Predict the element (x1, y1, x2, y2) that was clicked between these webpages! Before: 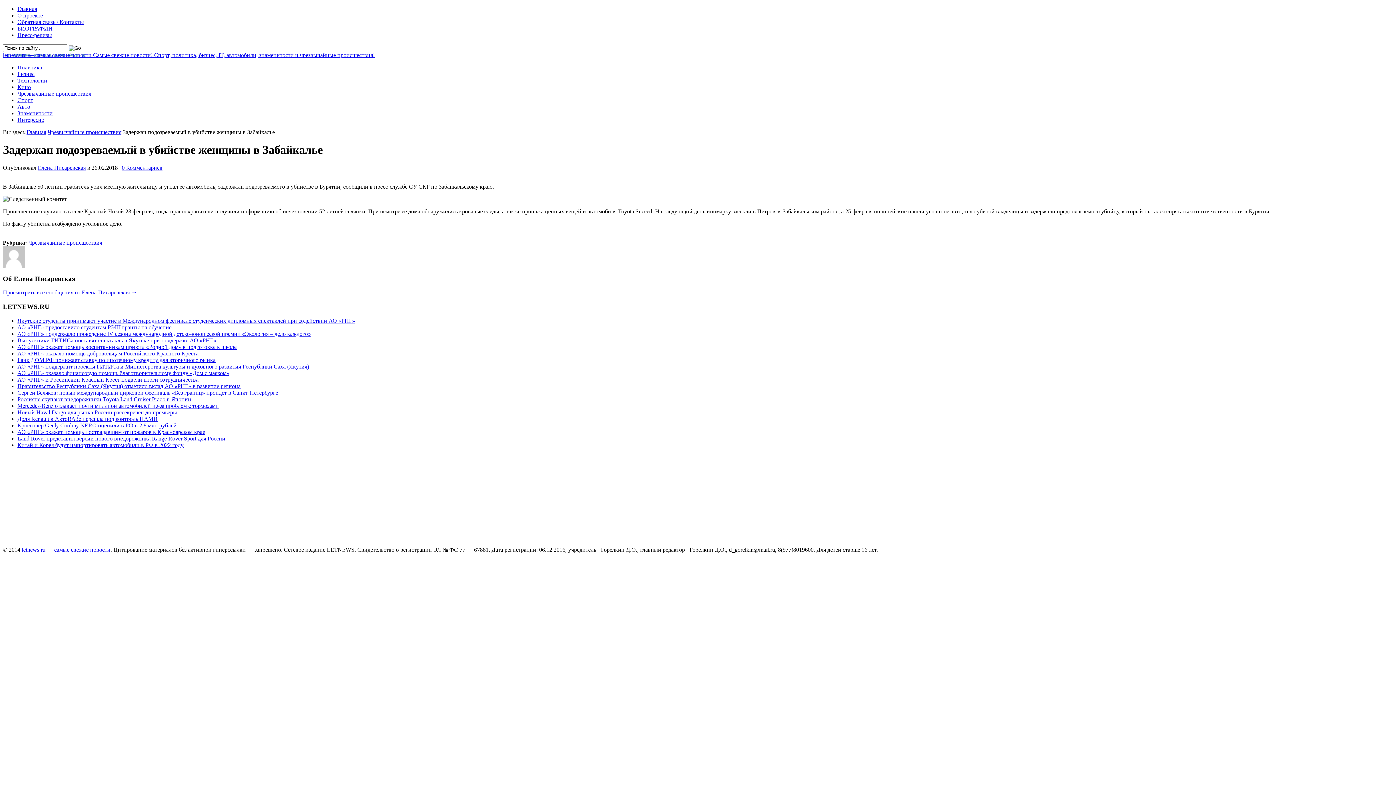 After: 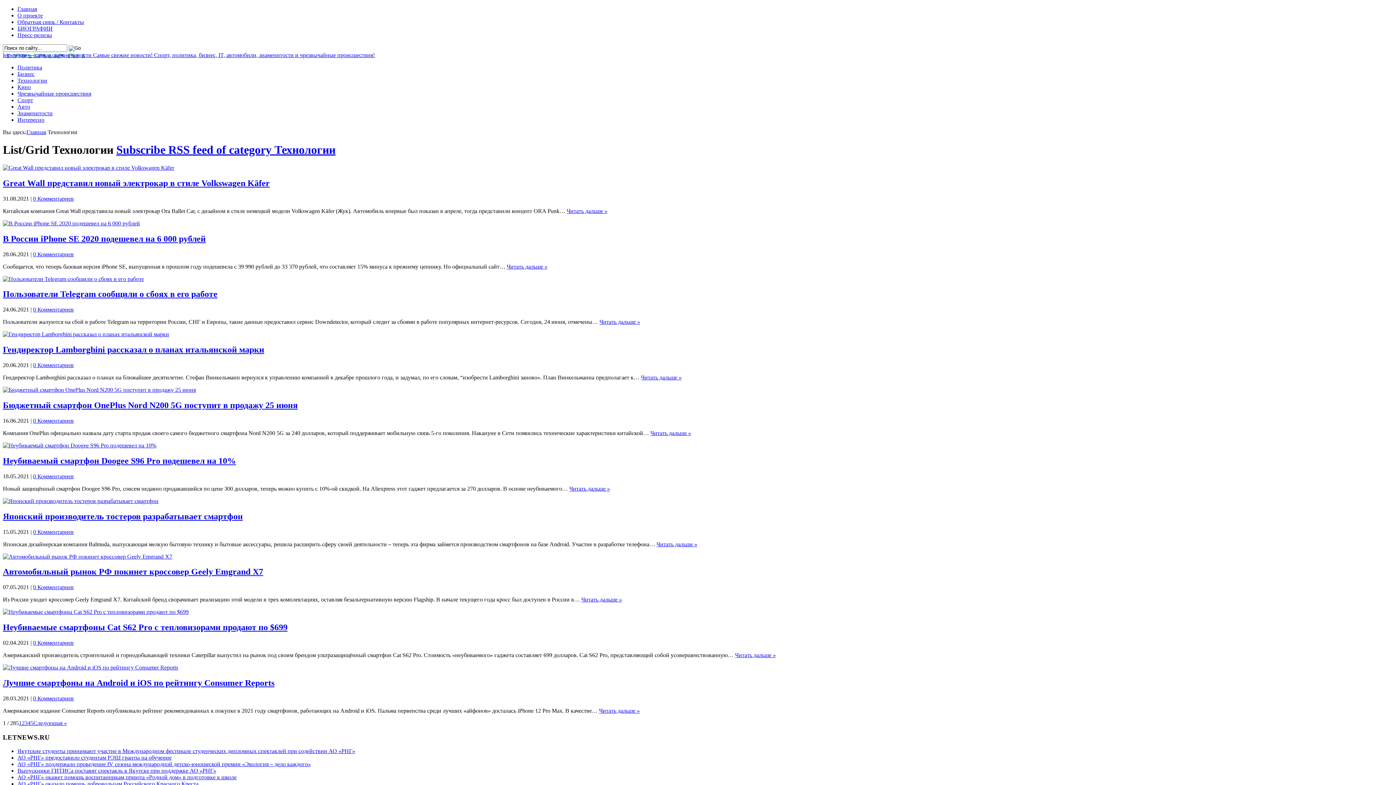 Action: bbox: (17, 77, 47, 83) label: Технологии